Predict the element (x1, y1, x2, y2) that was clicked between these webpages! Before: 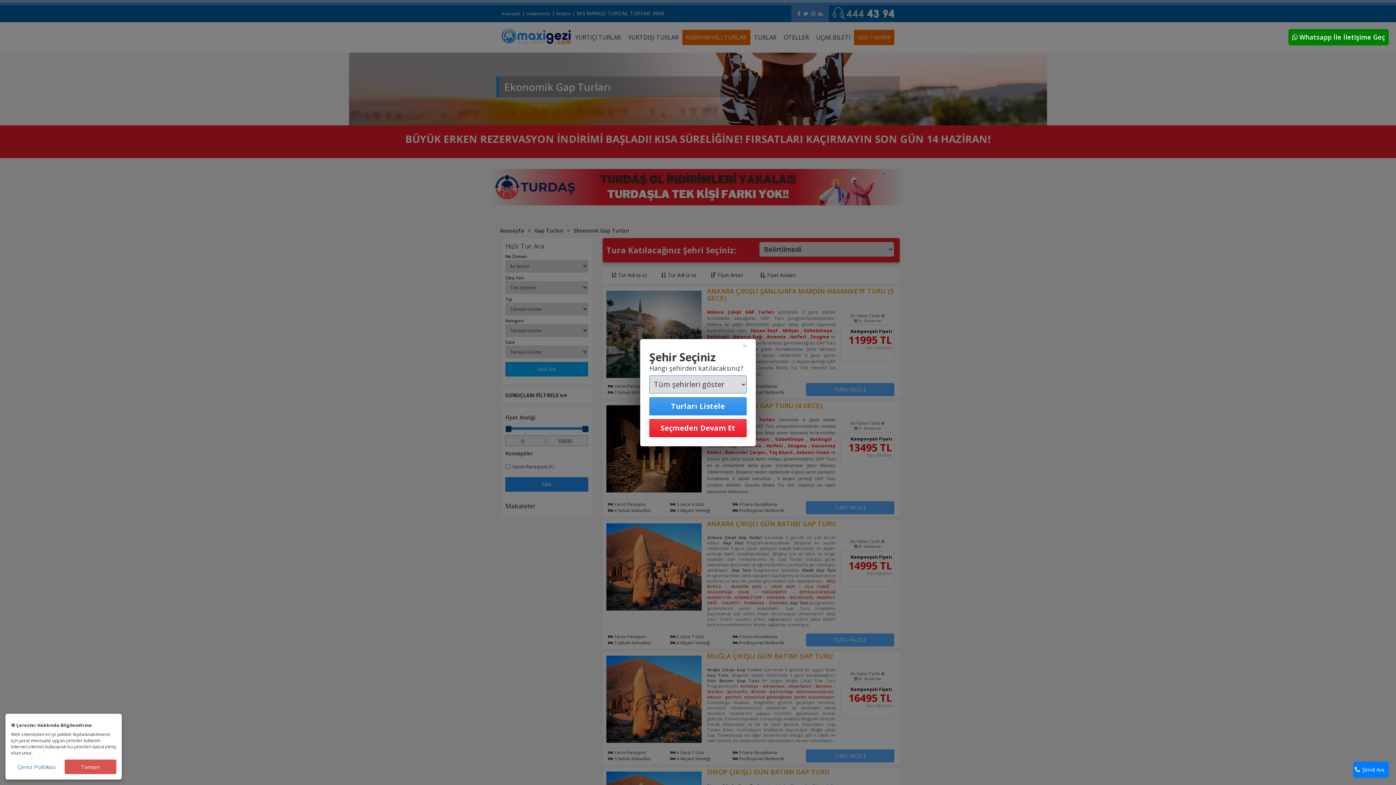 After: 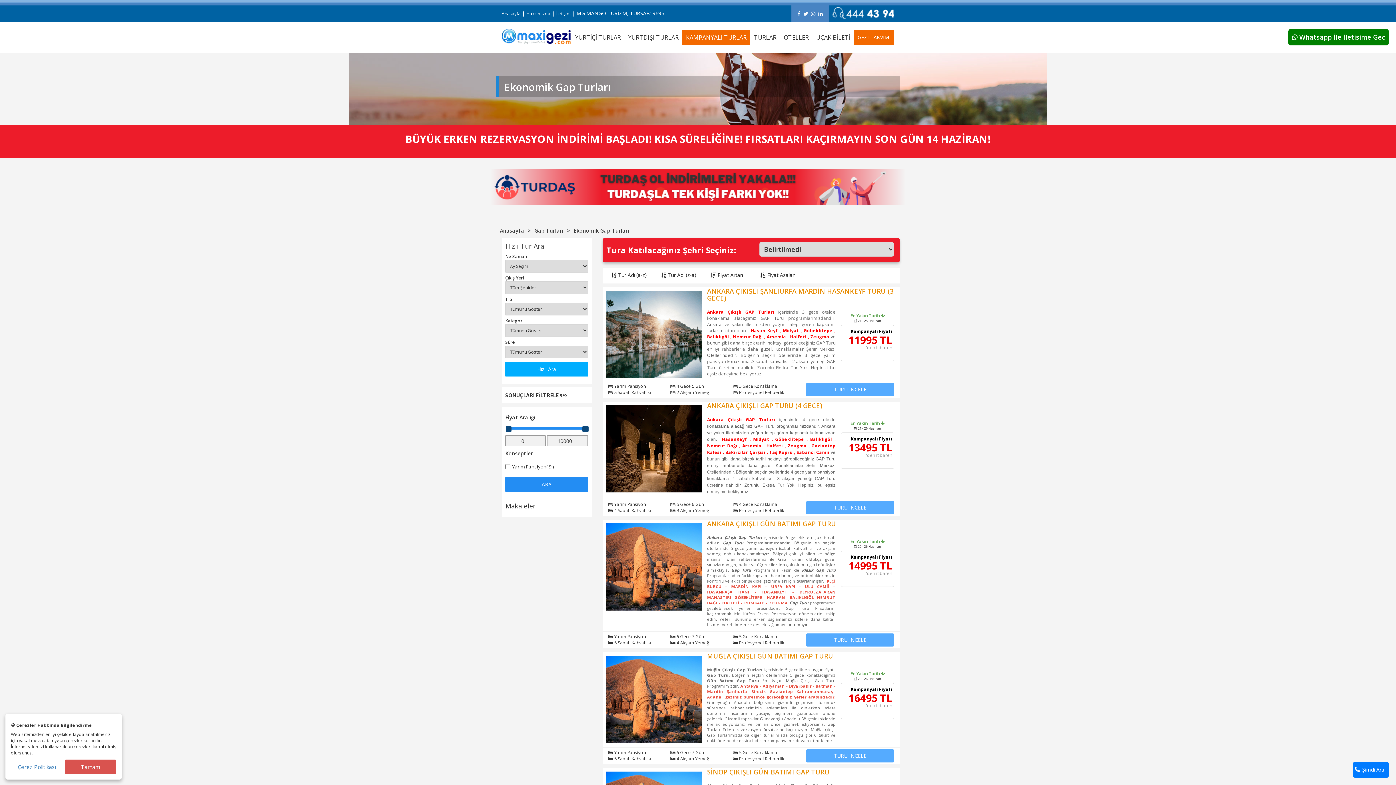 Action: label: Turları Listele bbox: (649, 397, 746, 415)